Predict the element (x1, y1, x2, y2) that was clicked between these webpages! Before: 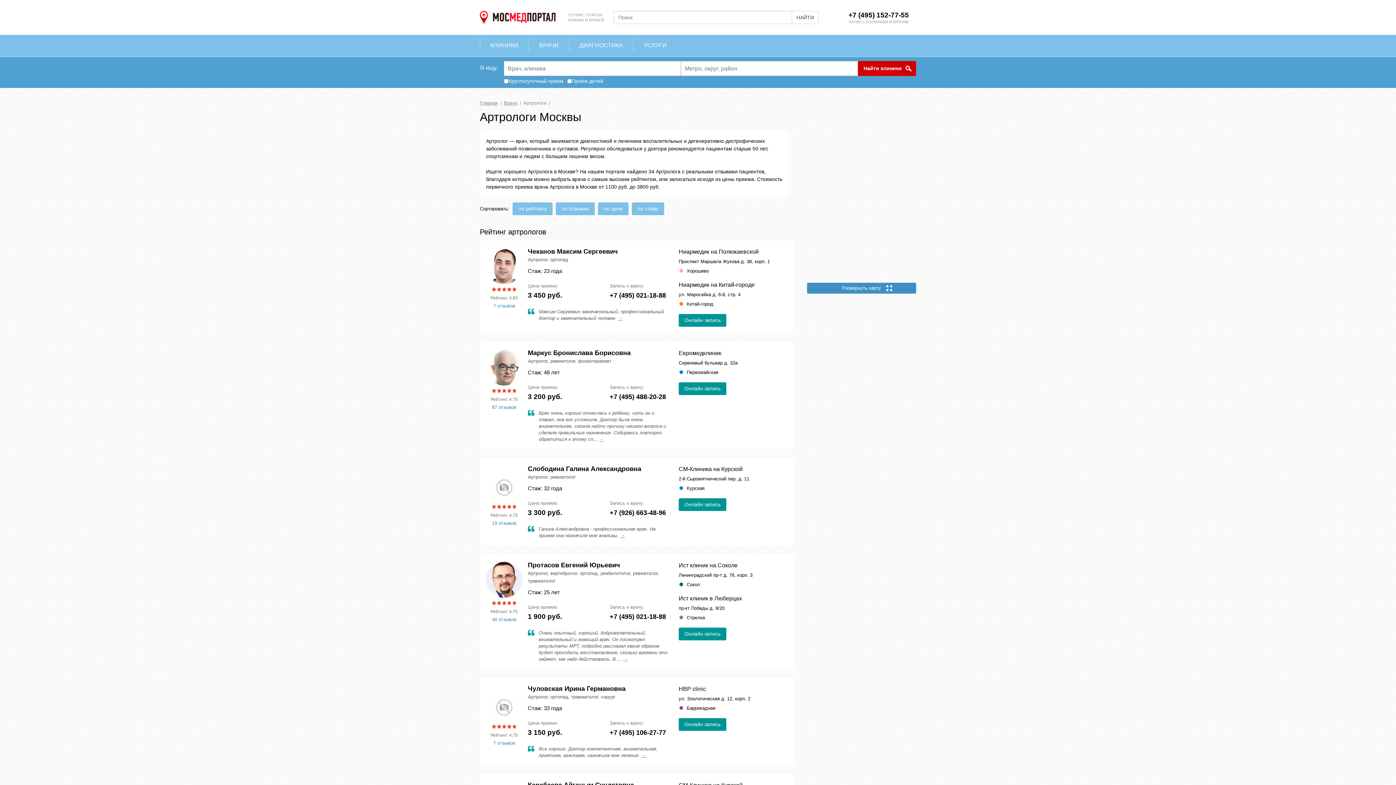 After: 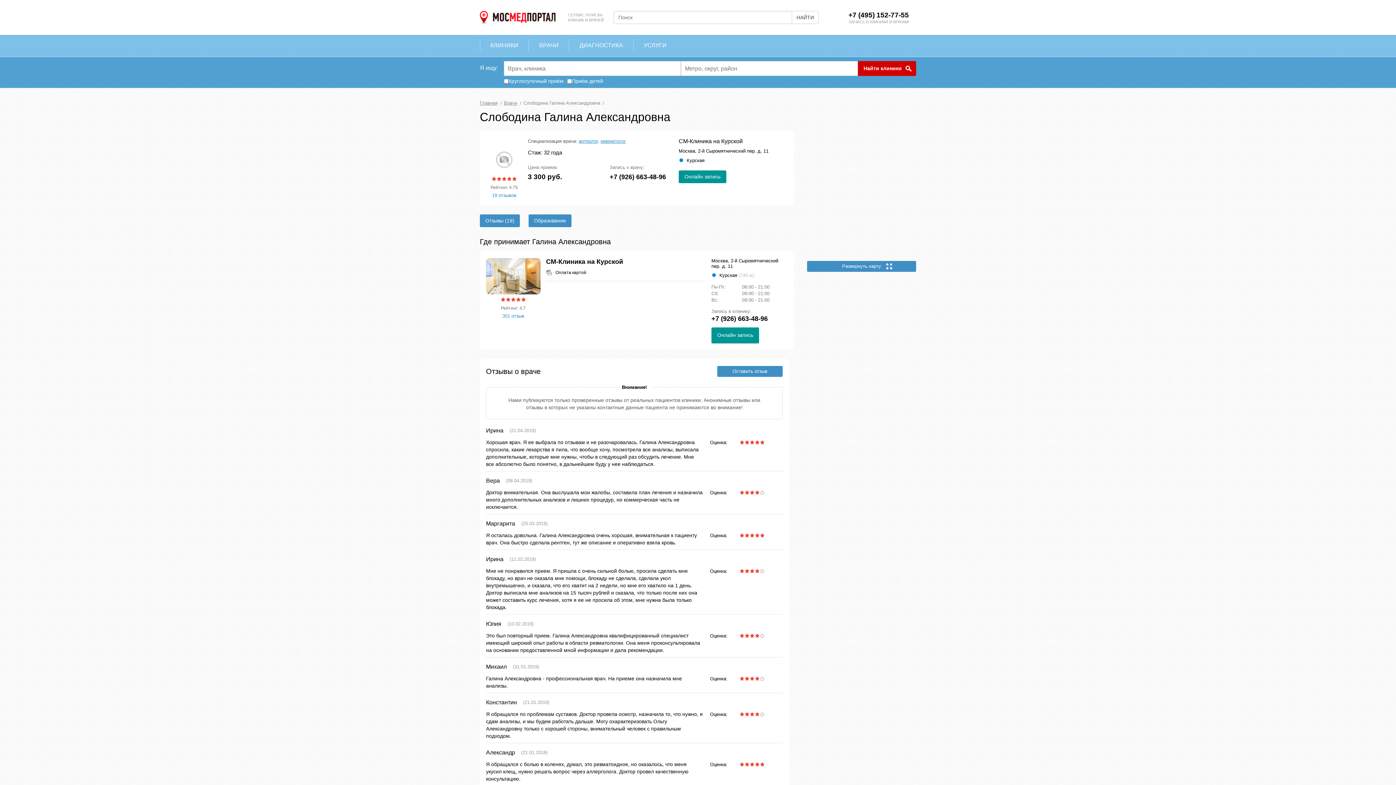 Action: bbox: (486, 497, 522, 502)